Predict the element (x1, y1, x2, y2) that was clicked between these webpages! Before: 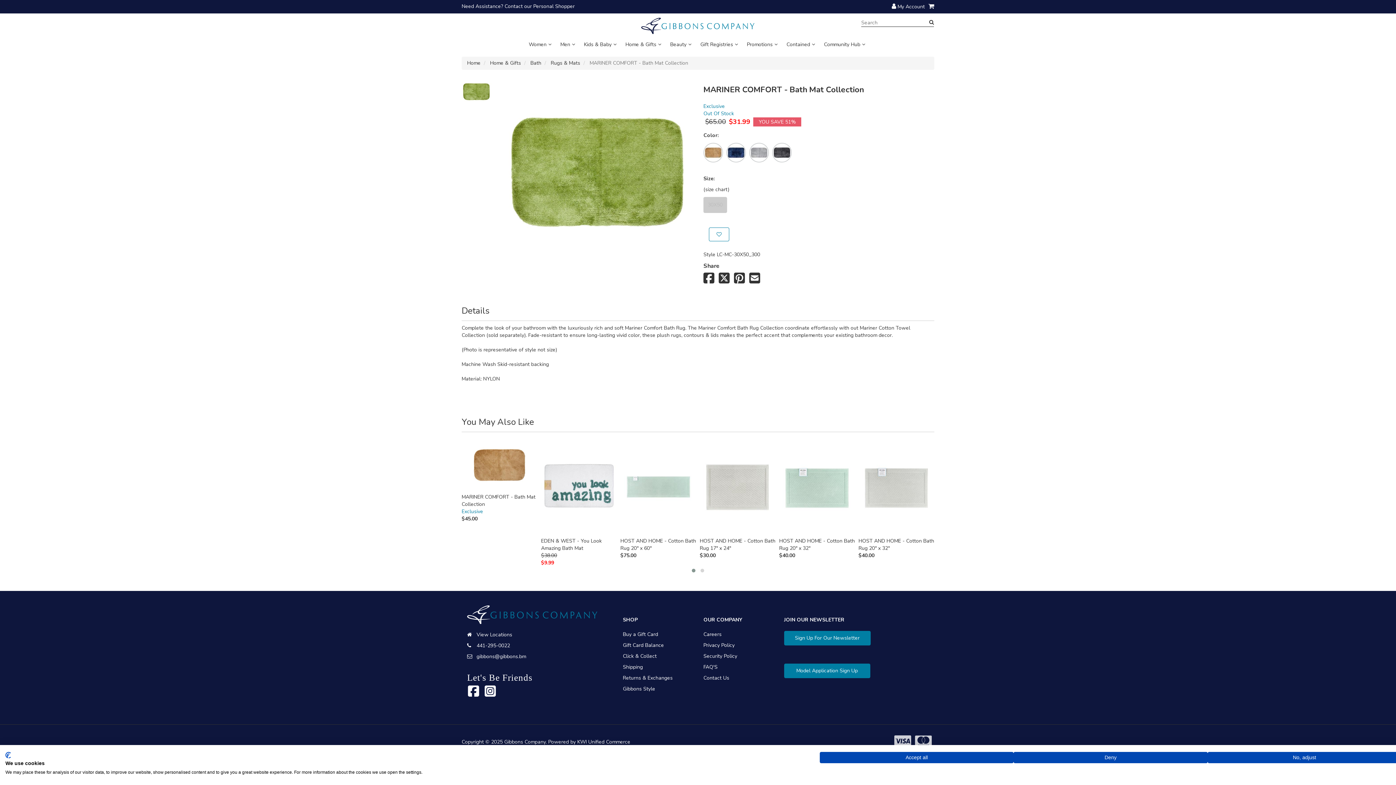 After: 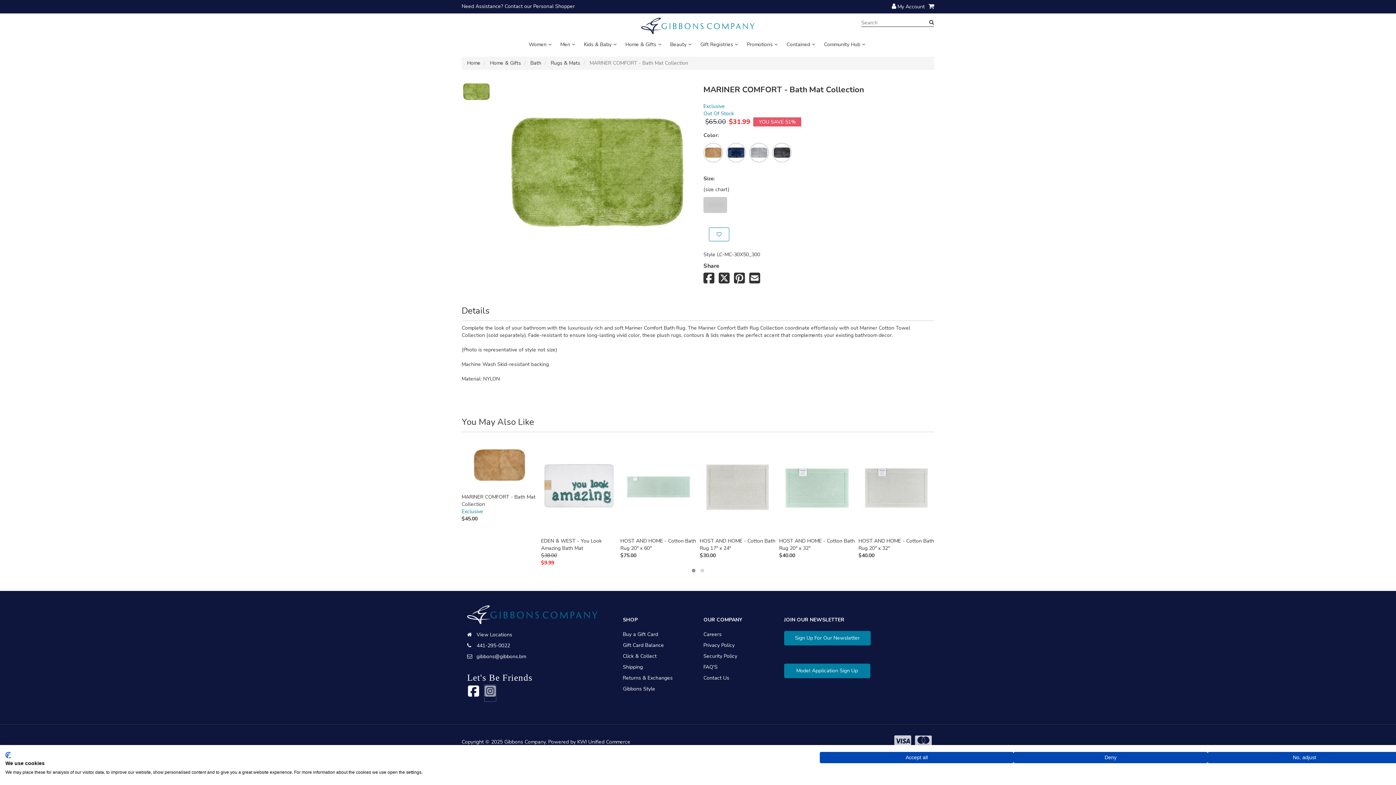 Action: bbox: (484, 684, 496, 702)